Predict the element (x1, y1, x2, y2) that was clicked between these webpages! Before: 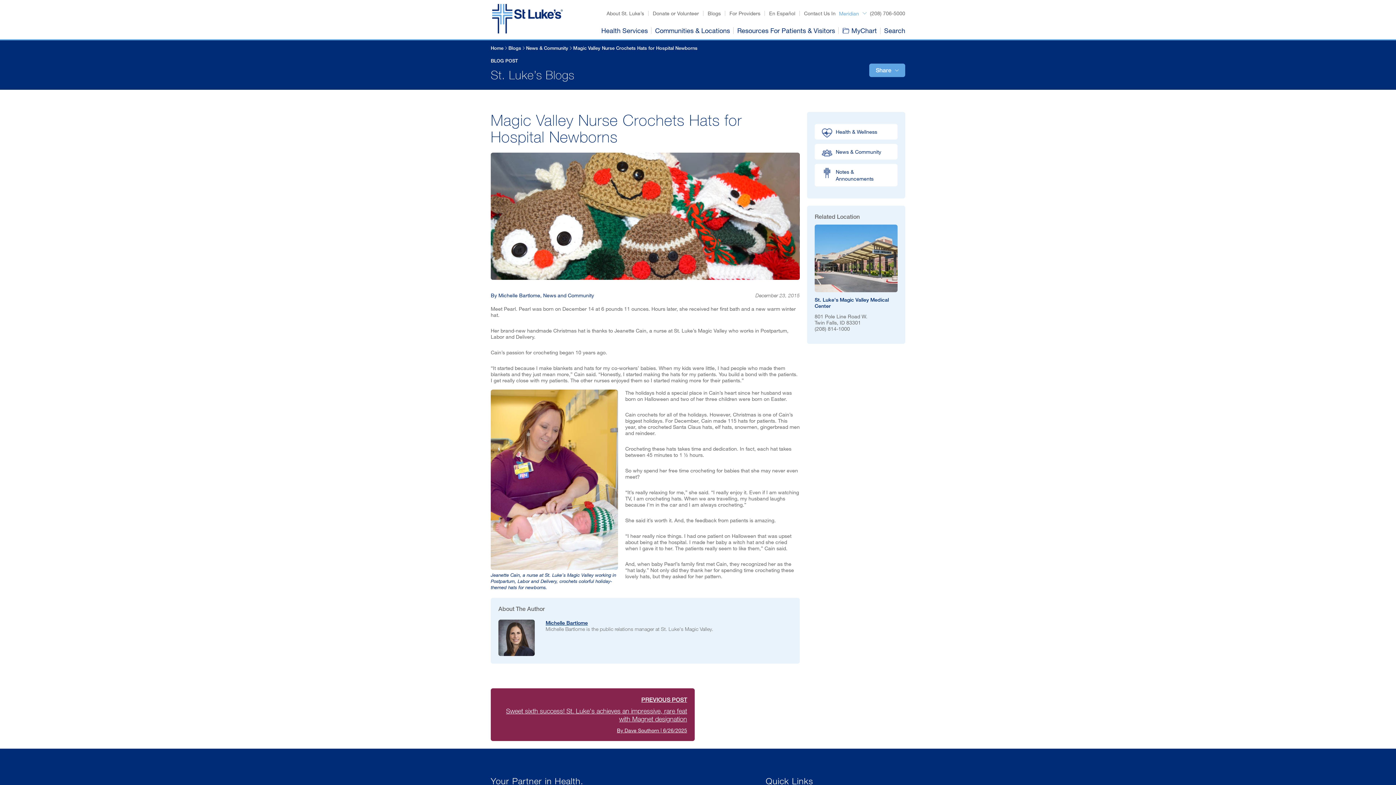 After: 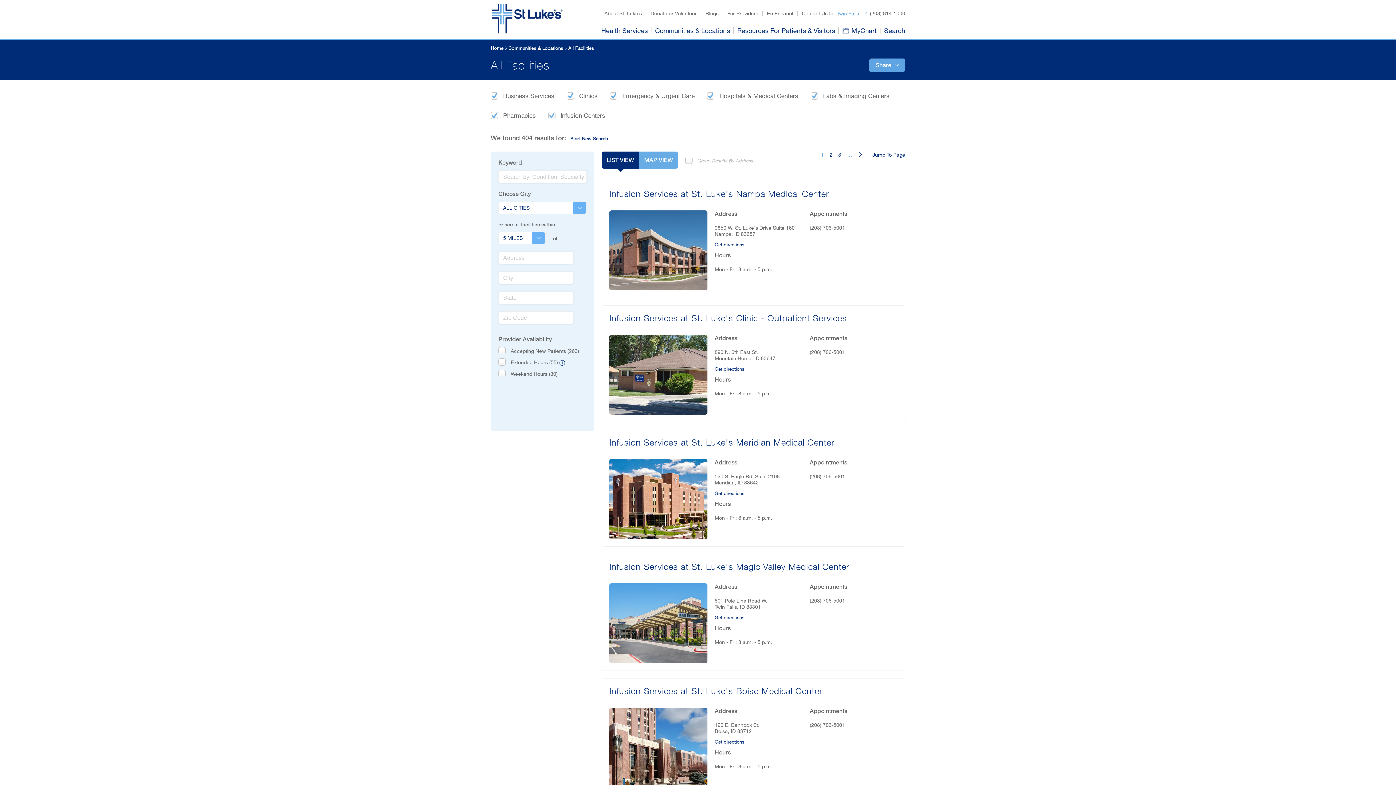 Action: bbox: (651, 22, 733, 38) label: Communities & Locations